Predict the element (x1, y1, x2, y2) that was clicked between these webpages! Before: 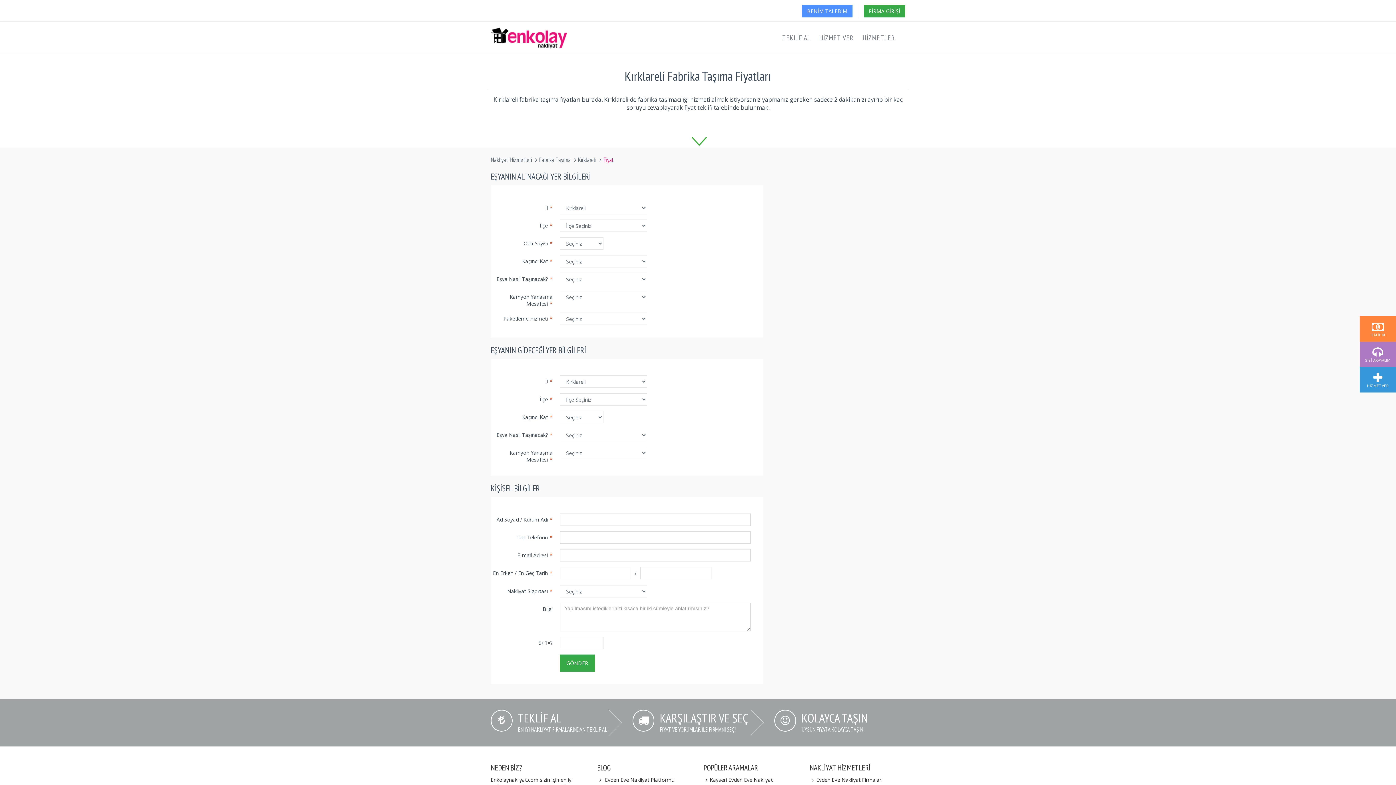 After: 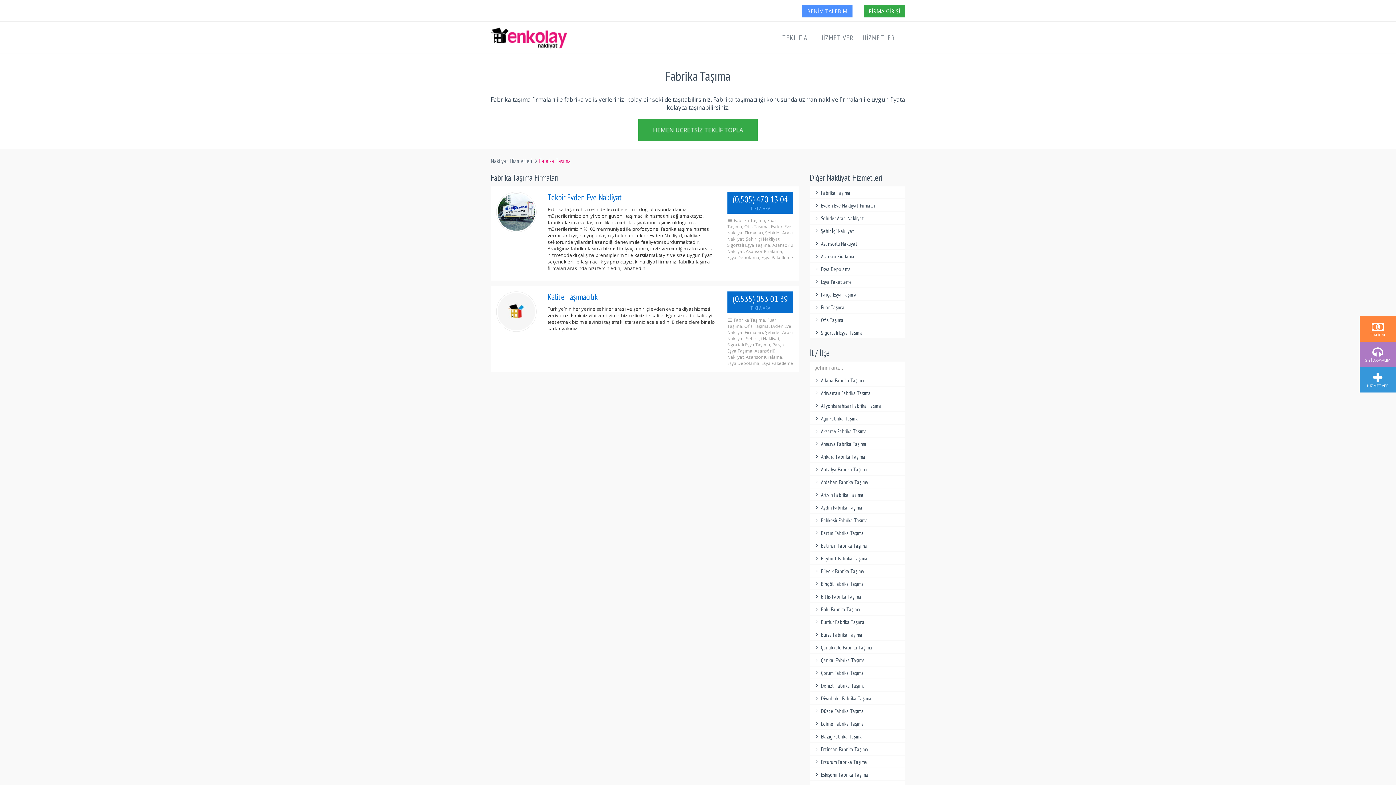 Action: bbox: (539, 156, 570, 164) label: Fabrika Taşıma